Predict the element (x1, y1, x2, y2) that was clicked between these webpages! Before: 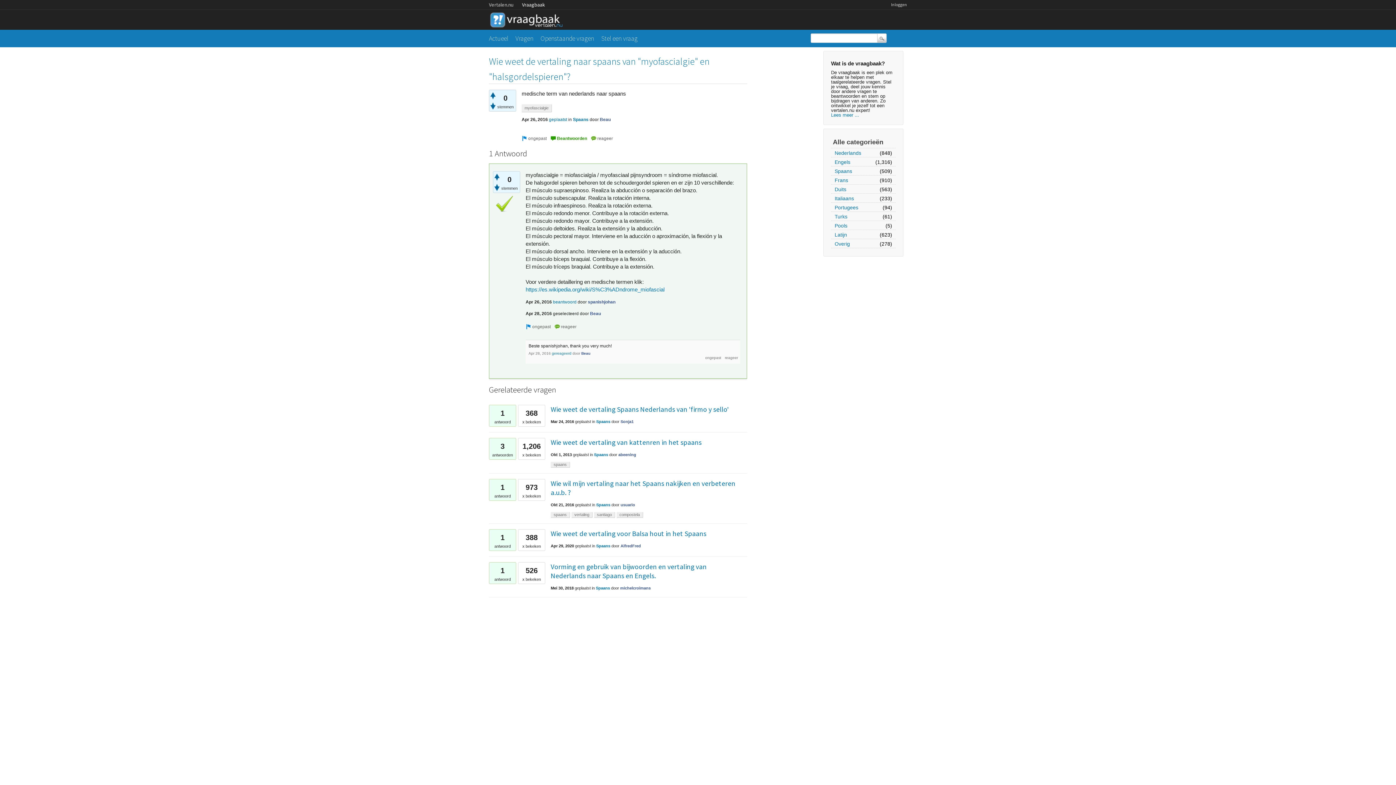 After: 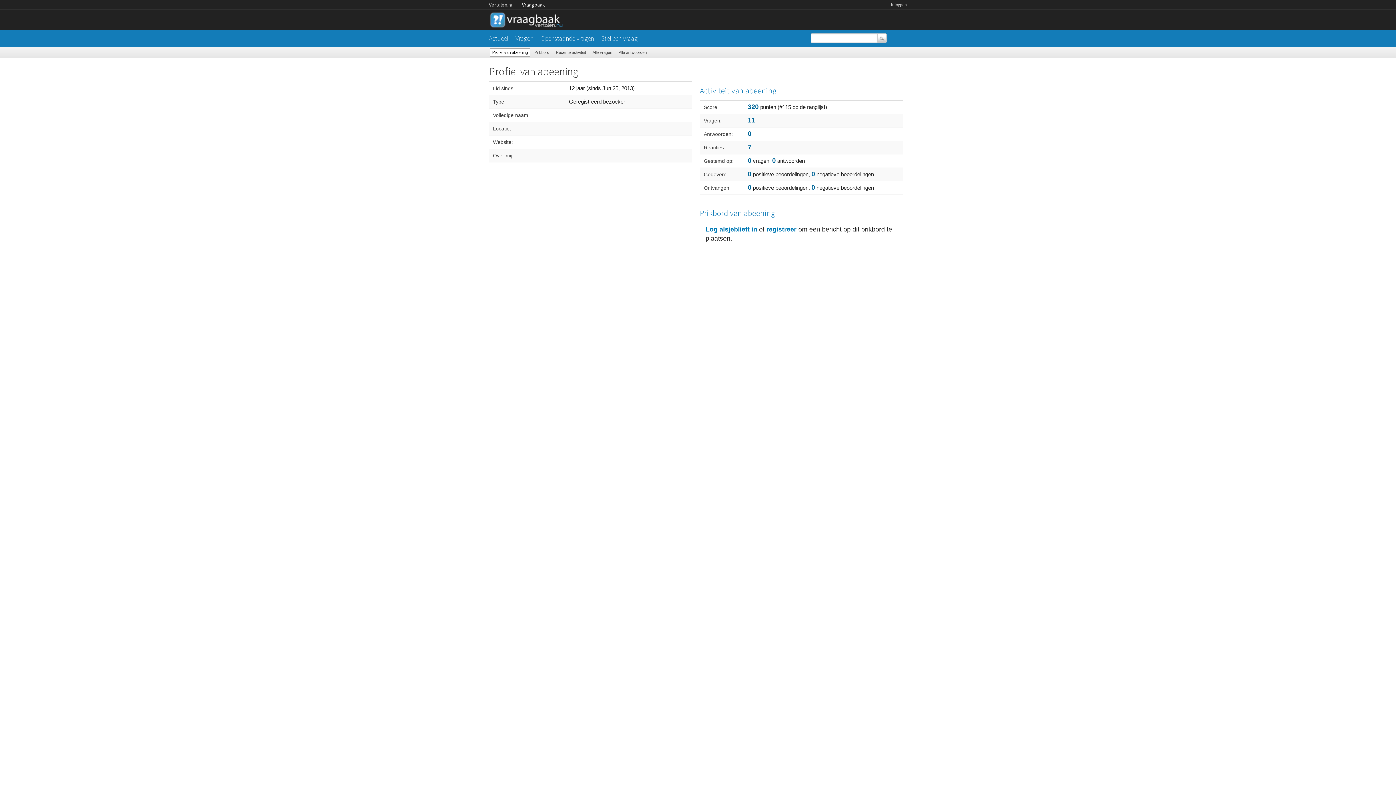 Action: bbox: (618, 452, 636, 457) label: abeening